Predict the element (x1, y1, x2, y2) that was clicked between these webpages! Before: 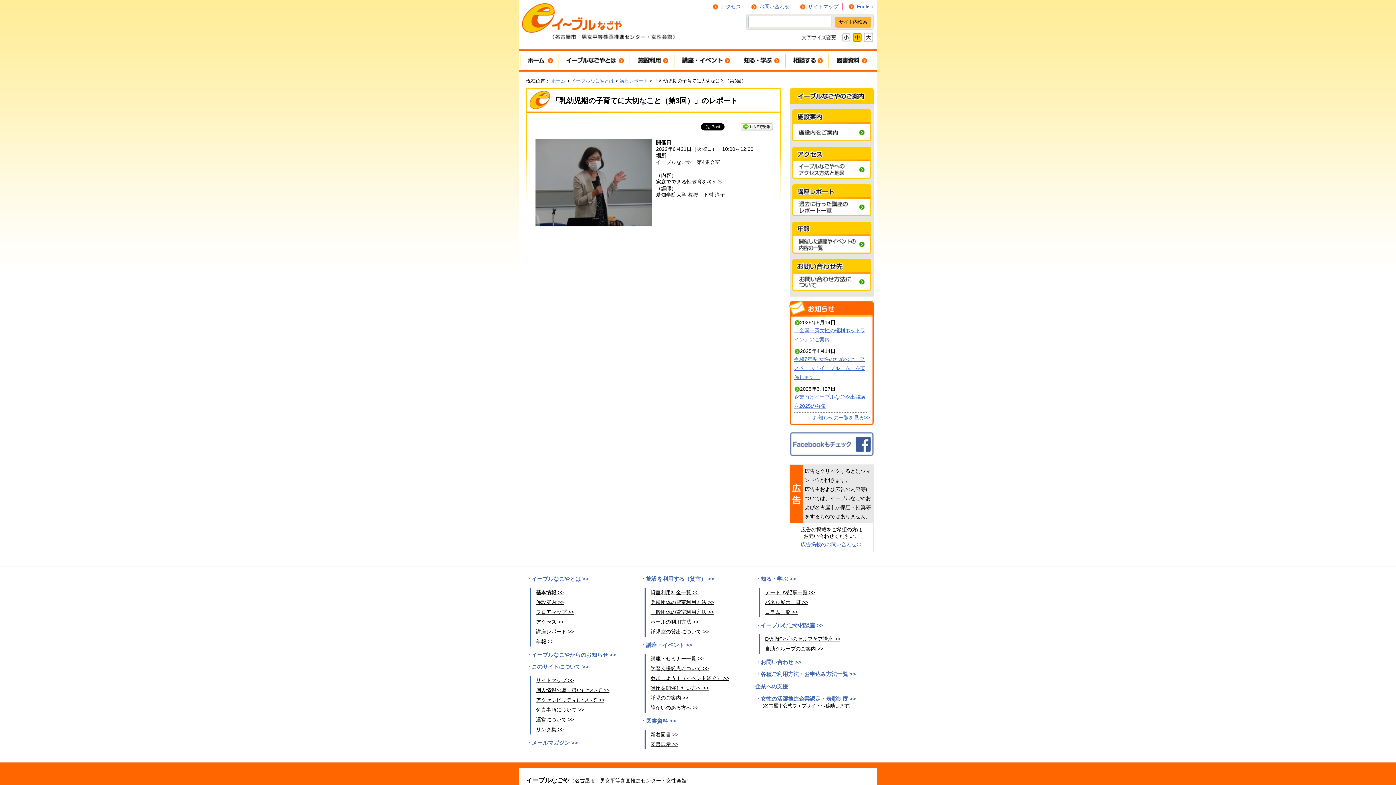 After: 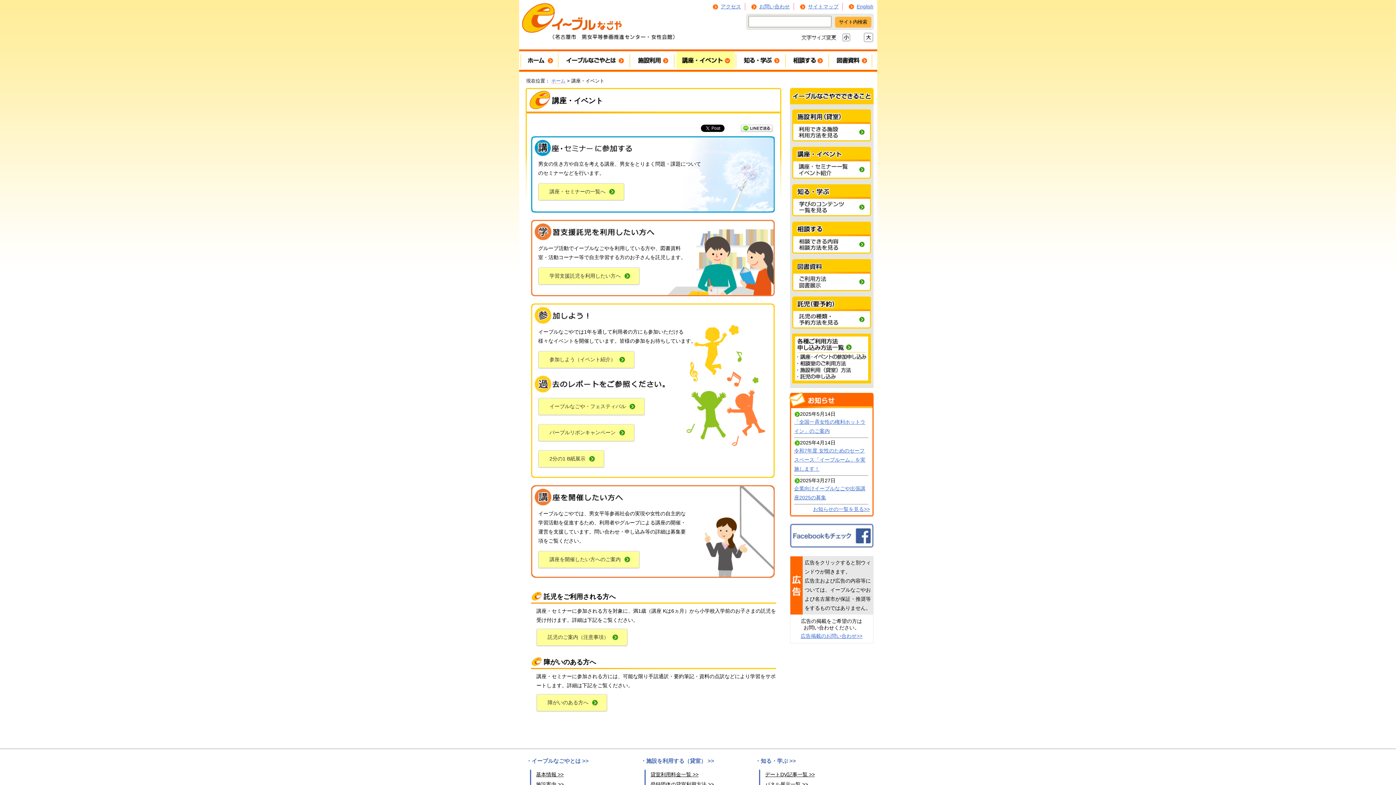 Action: bbox: (676, 64, 734, 69)